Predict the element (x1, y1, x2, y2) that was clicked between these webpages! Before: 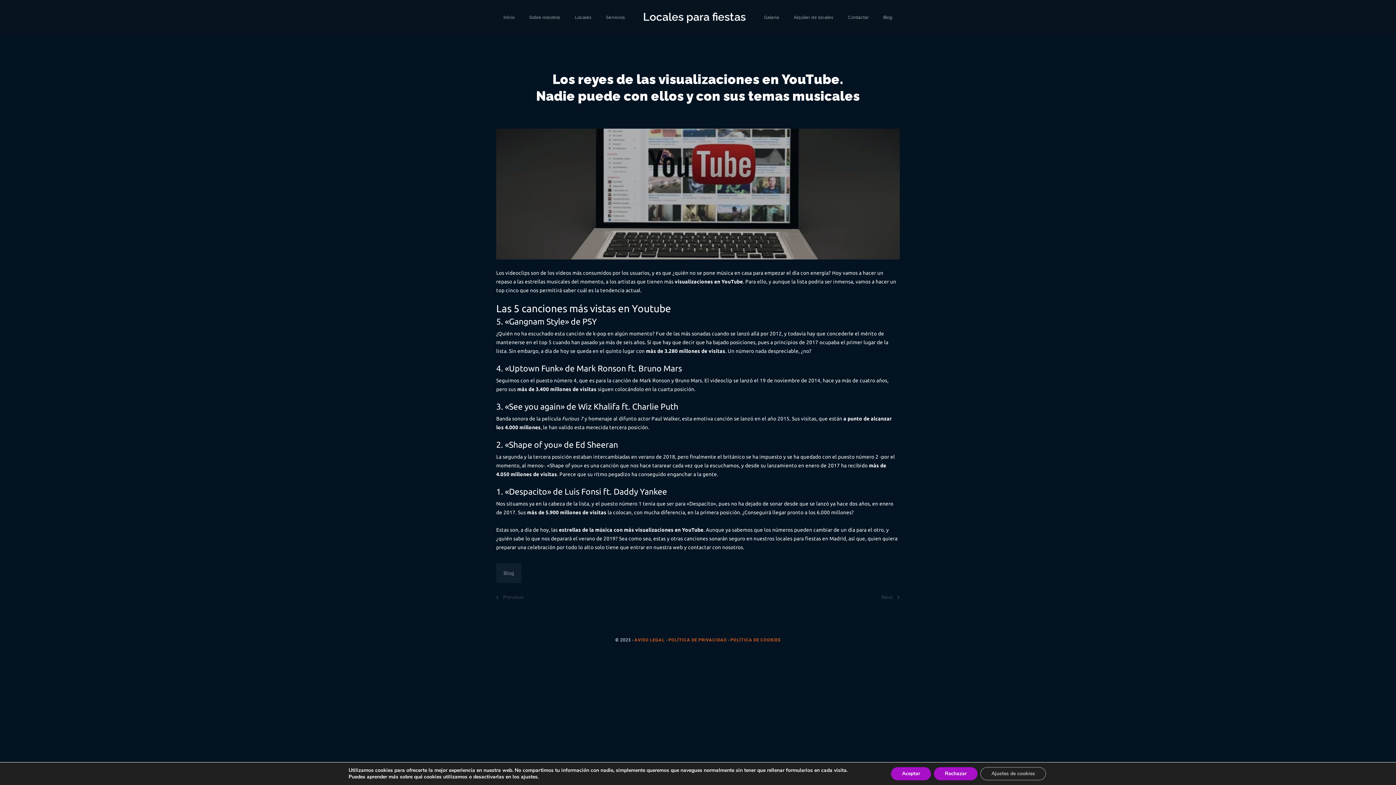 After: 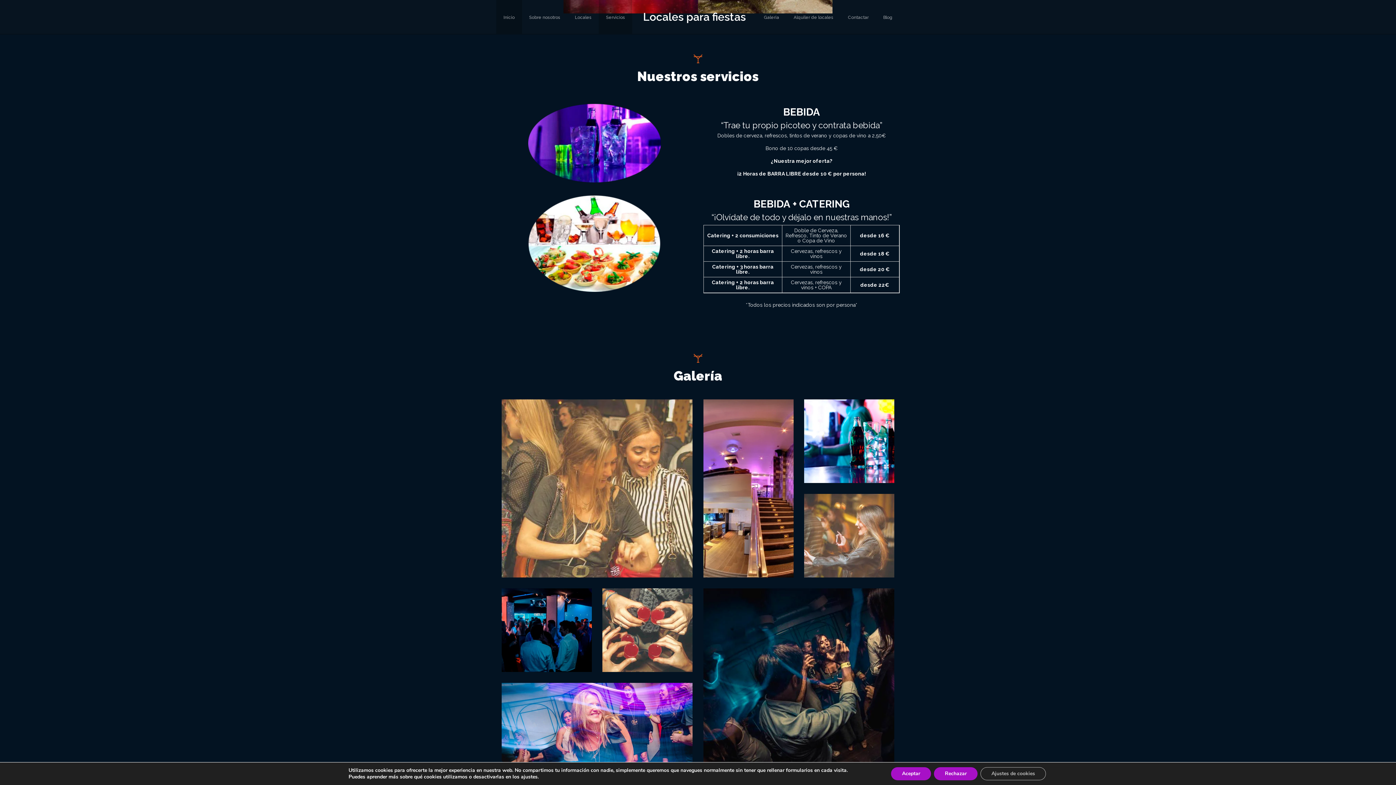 Action: bbox: (599, 0, 632, 33) label: Servicios